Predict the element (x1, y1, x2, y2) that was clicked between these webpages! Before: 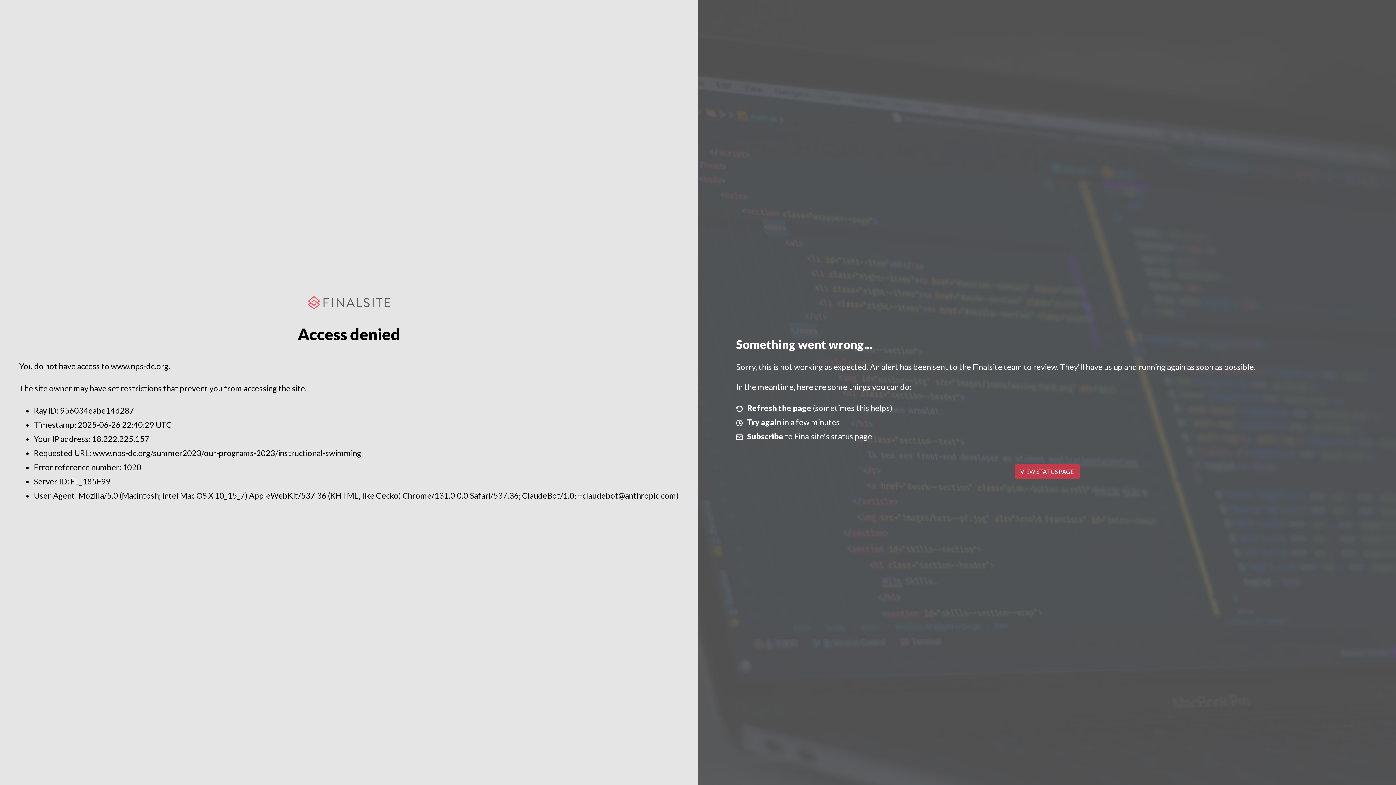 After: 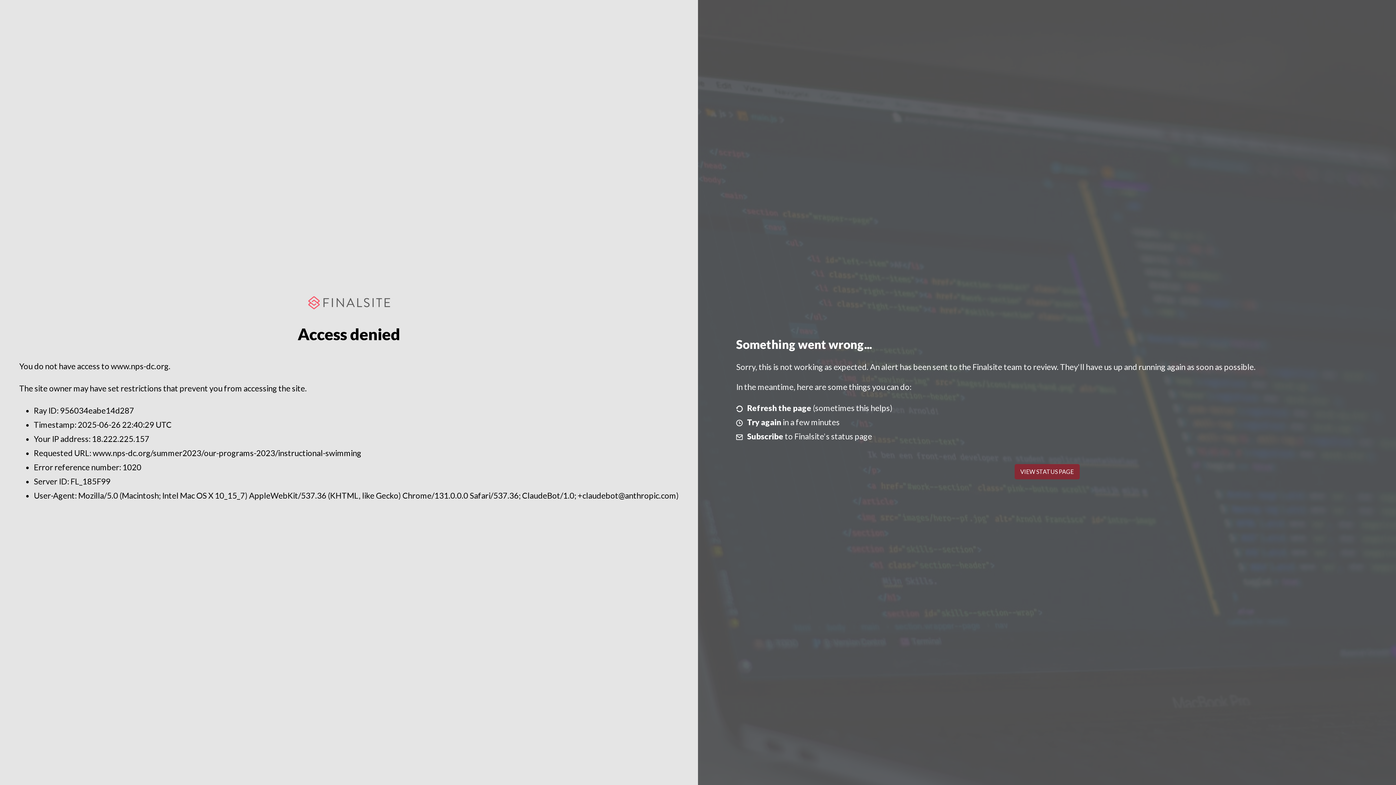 Action: bbox: (1014, 464, 1079, 479) label: VIEW STATUS PAGE